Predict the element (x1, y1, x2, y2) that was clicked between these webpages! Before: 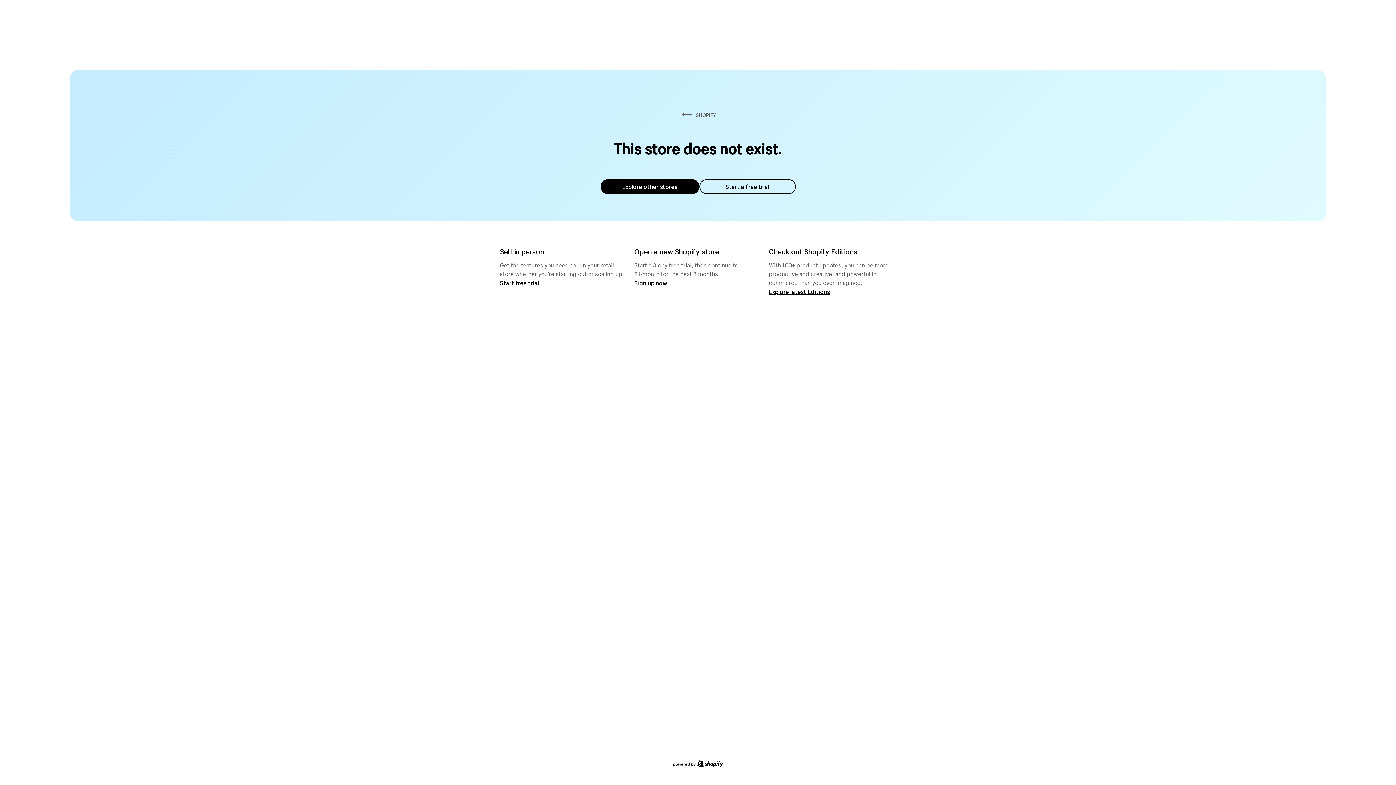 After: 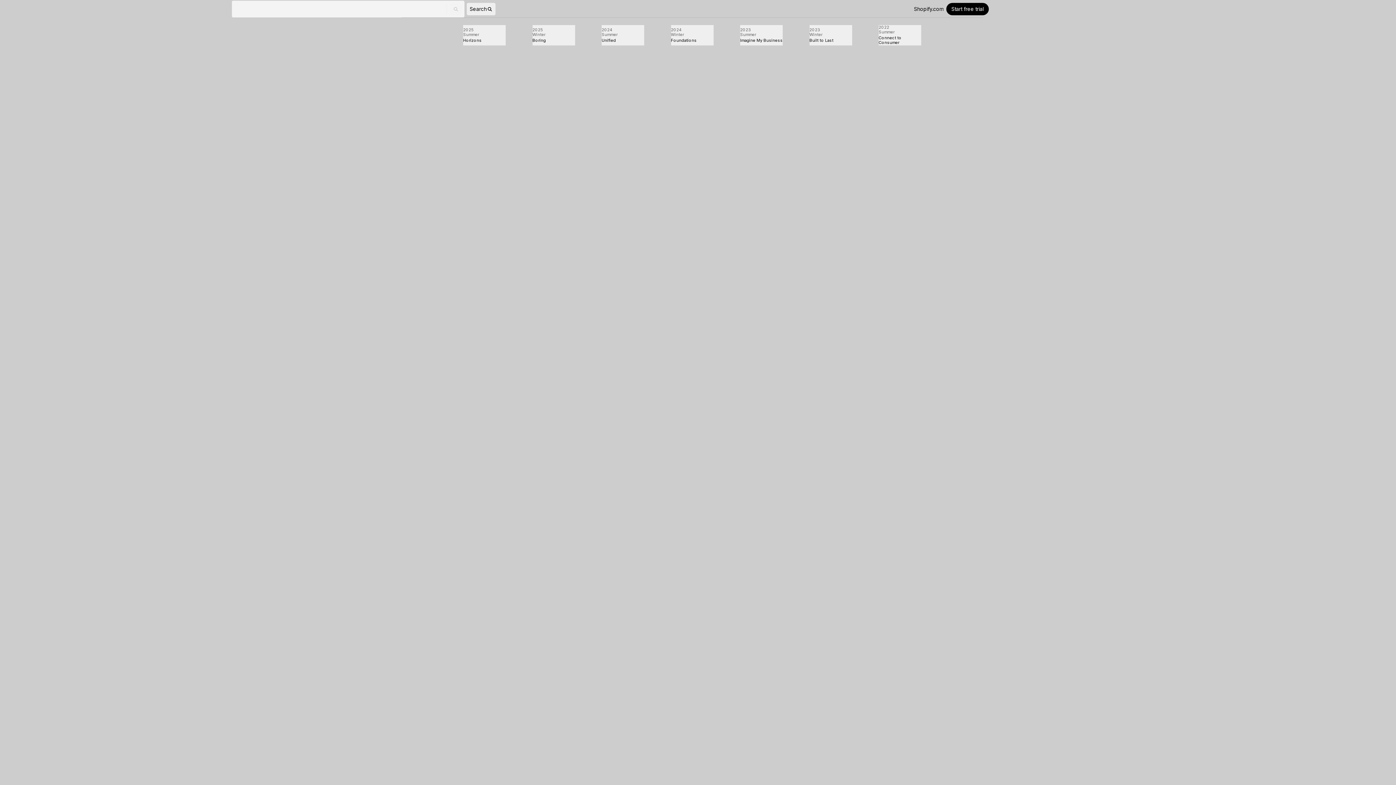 Action: bbox: (769, 287, 830, 295) label: Explore latest Editions